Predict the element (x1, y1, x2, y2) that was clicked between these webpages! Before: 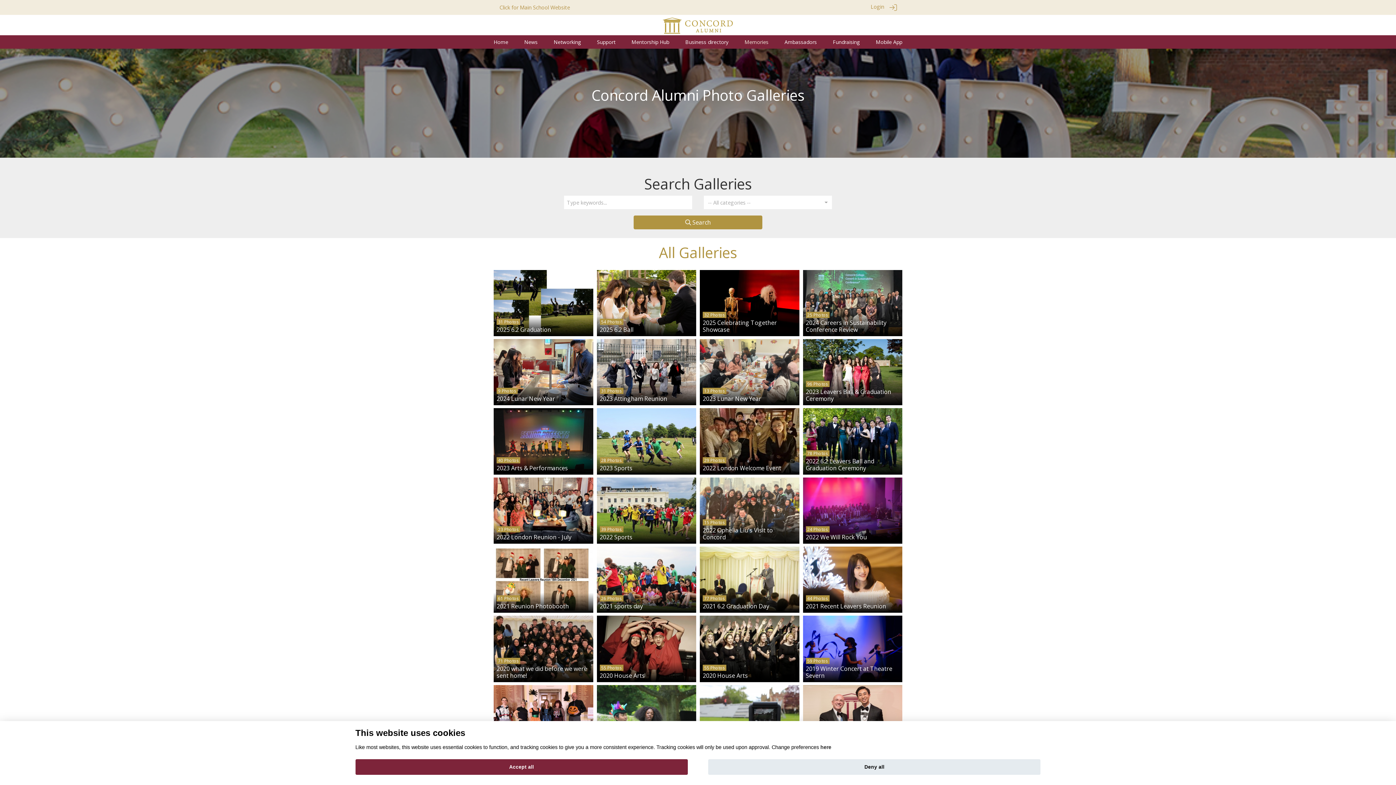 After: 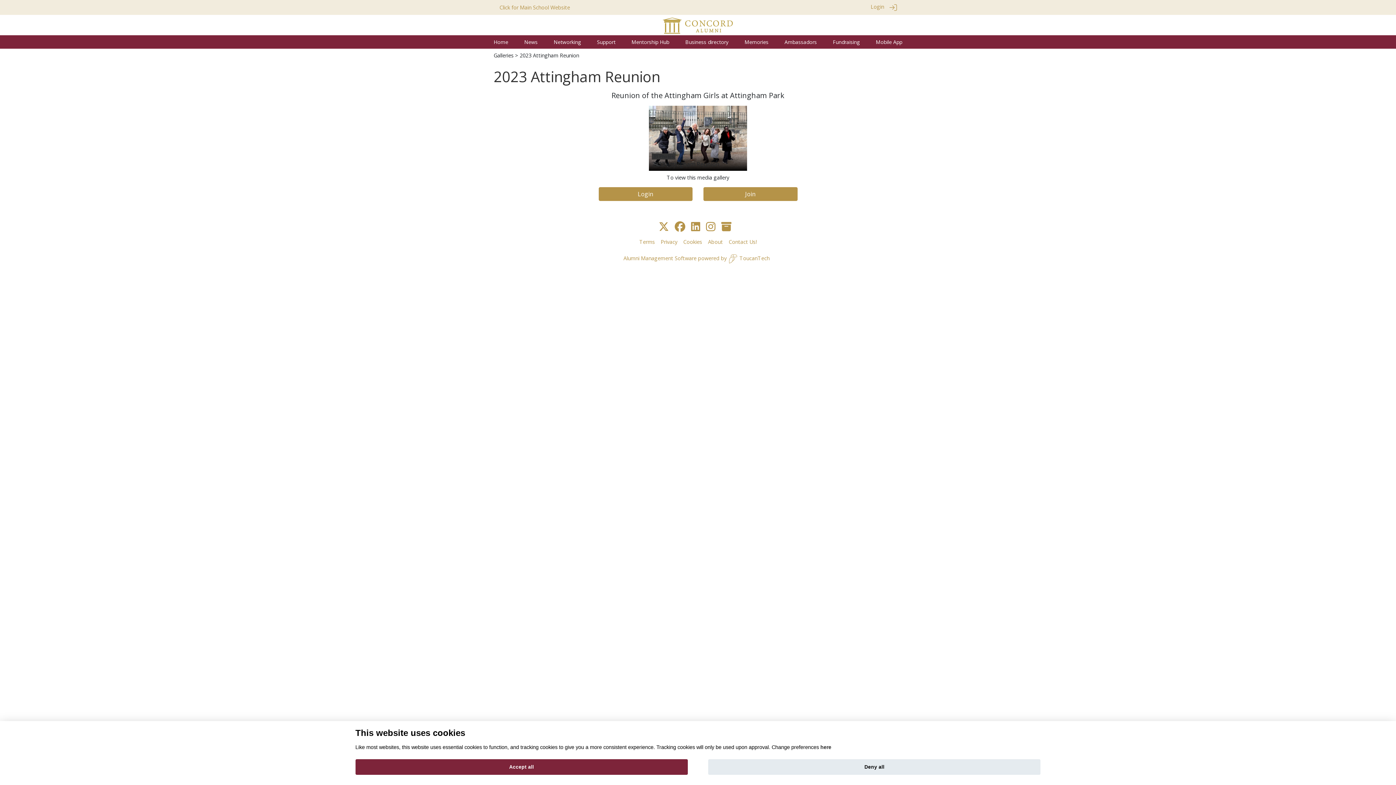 Action: bbox: (596, 339, 696, 405) label: 31 Photos
2023 Attingham Reunion